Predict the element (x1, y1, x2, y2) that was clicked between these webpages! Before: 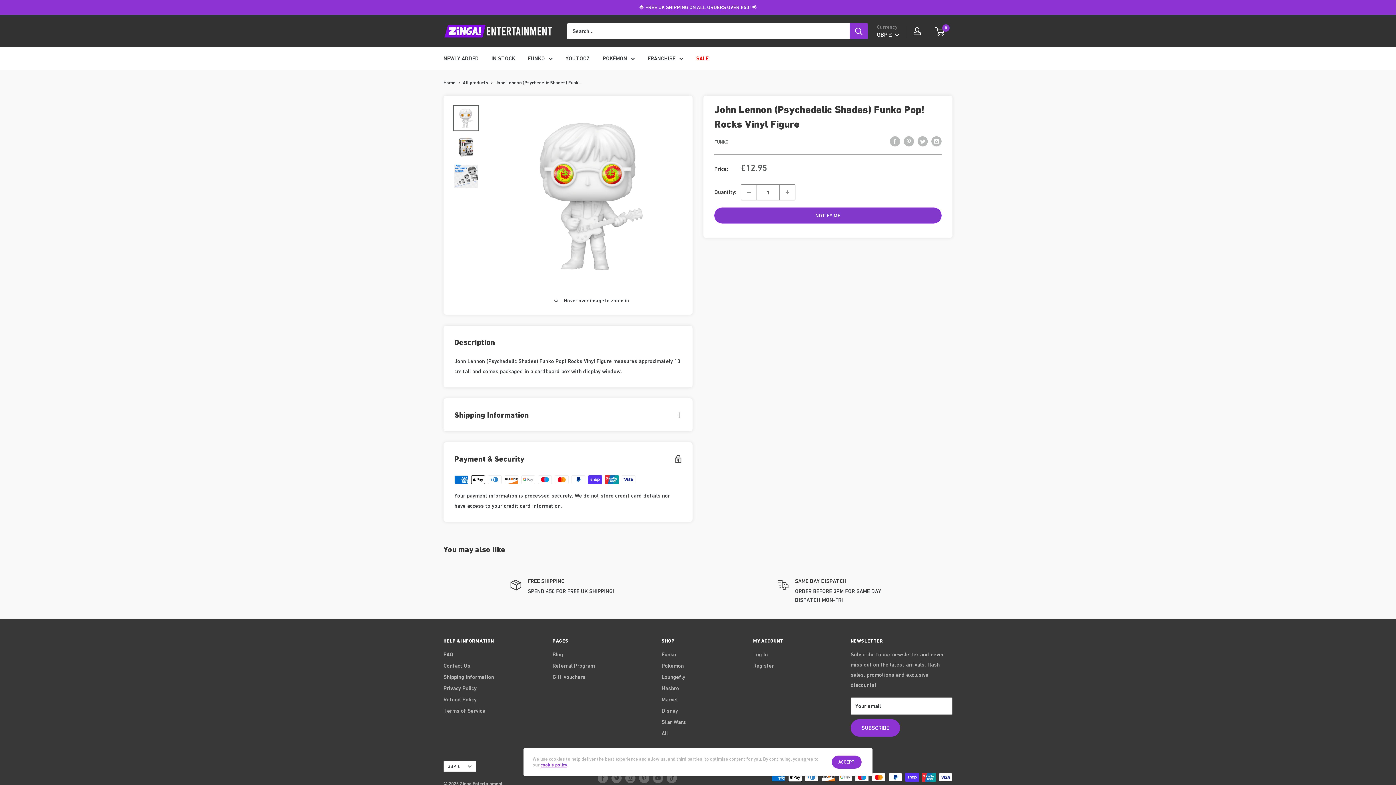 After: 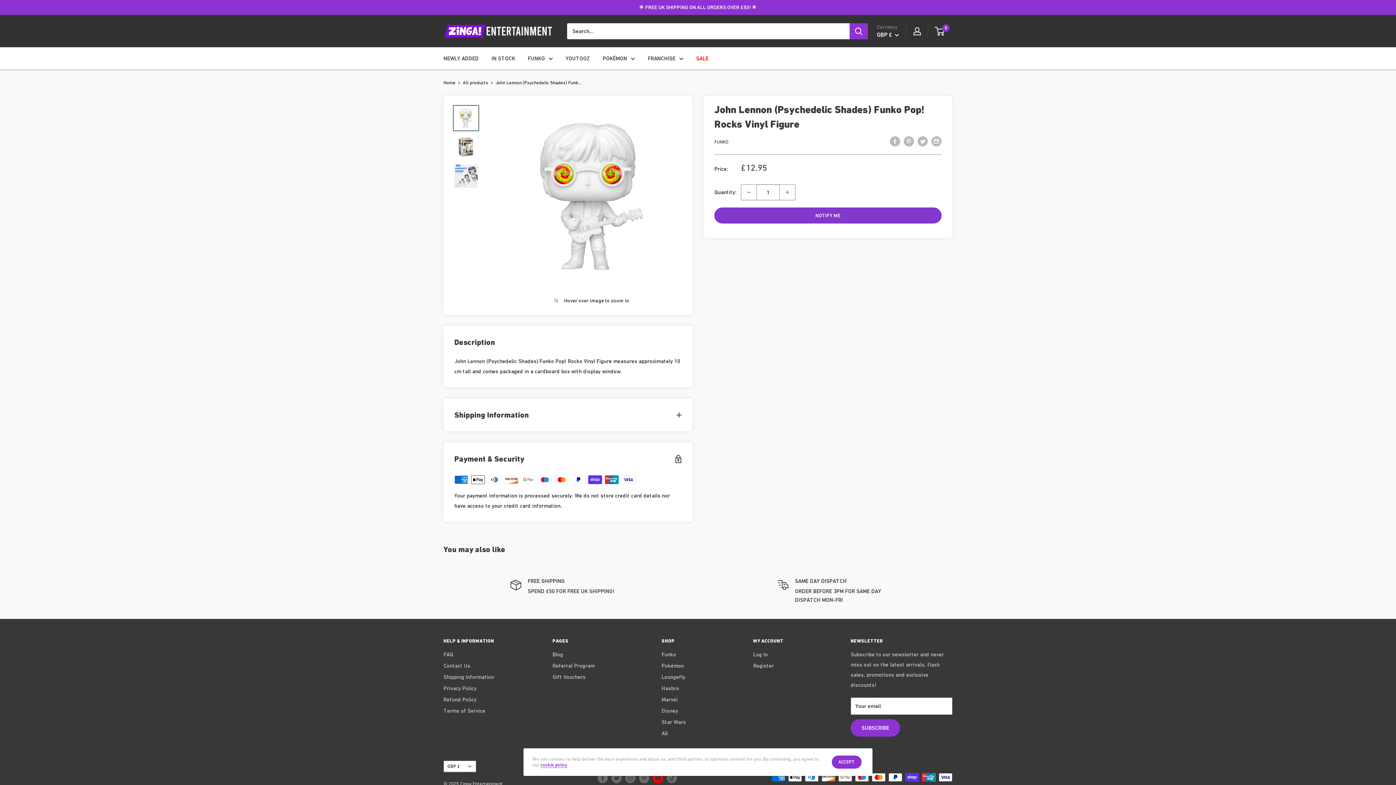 Action: label: Follow us on YouTube bbox: (652, 773, 663, 783)